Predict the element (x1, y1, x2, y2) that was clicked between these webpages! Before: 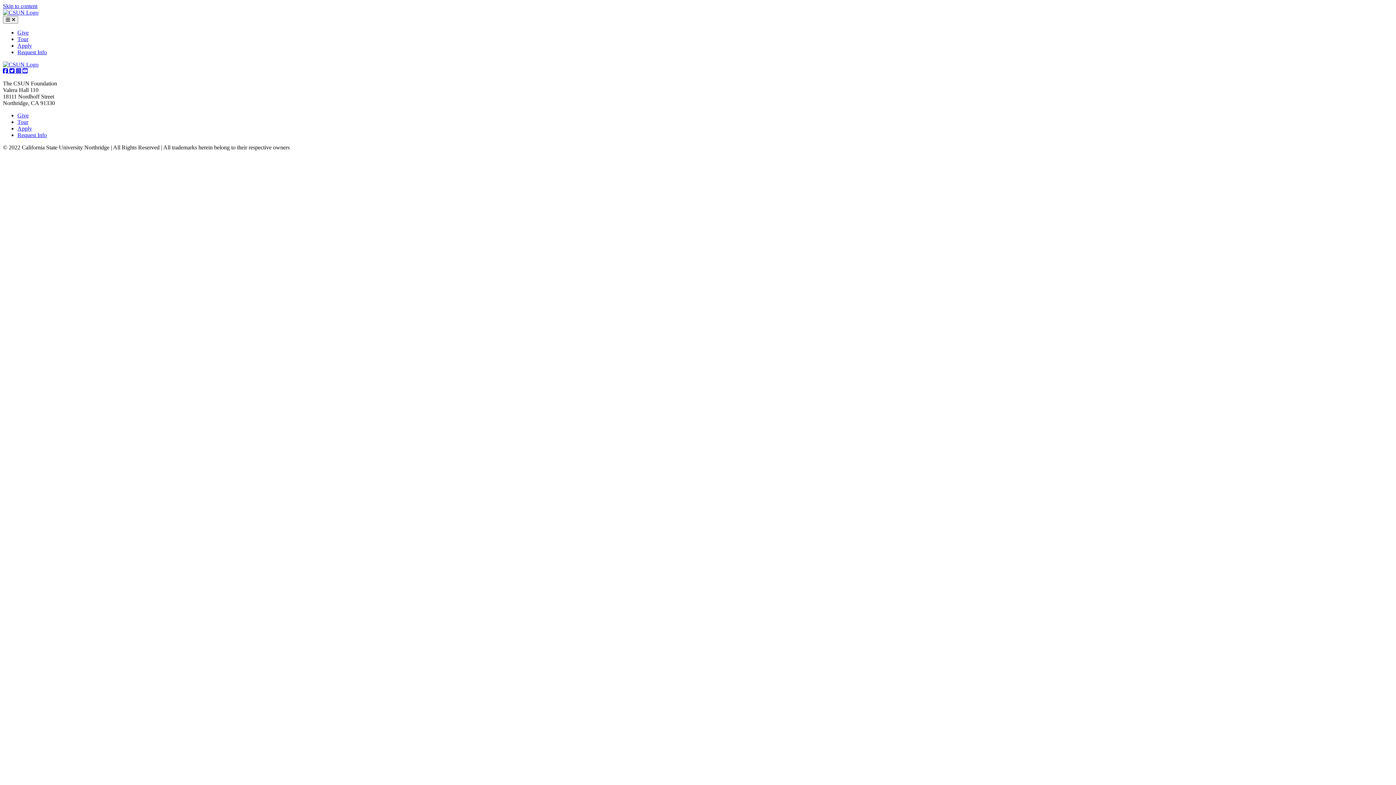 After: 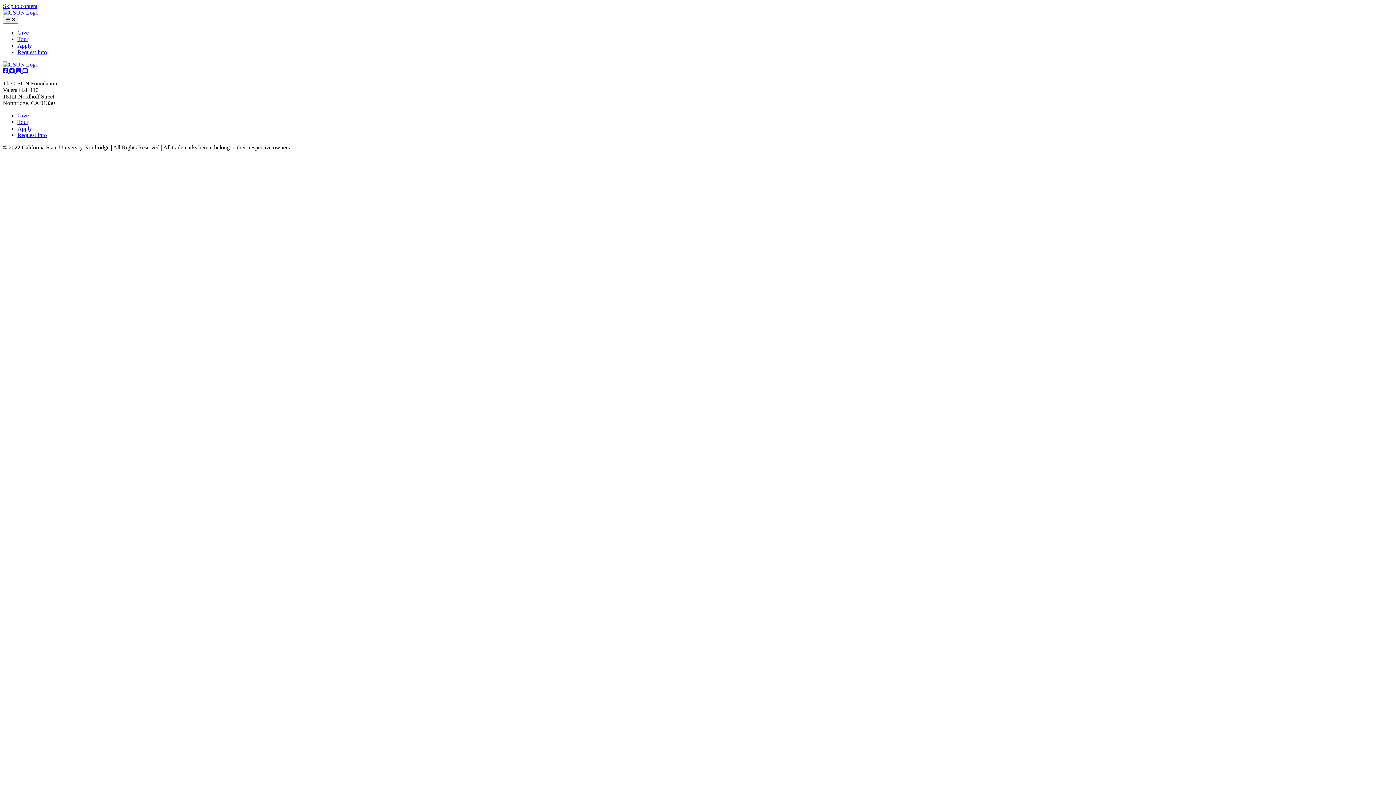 Action: label: Tour bbox: (17, 36, 28, 42)